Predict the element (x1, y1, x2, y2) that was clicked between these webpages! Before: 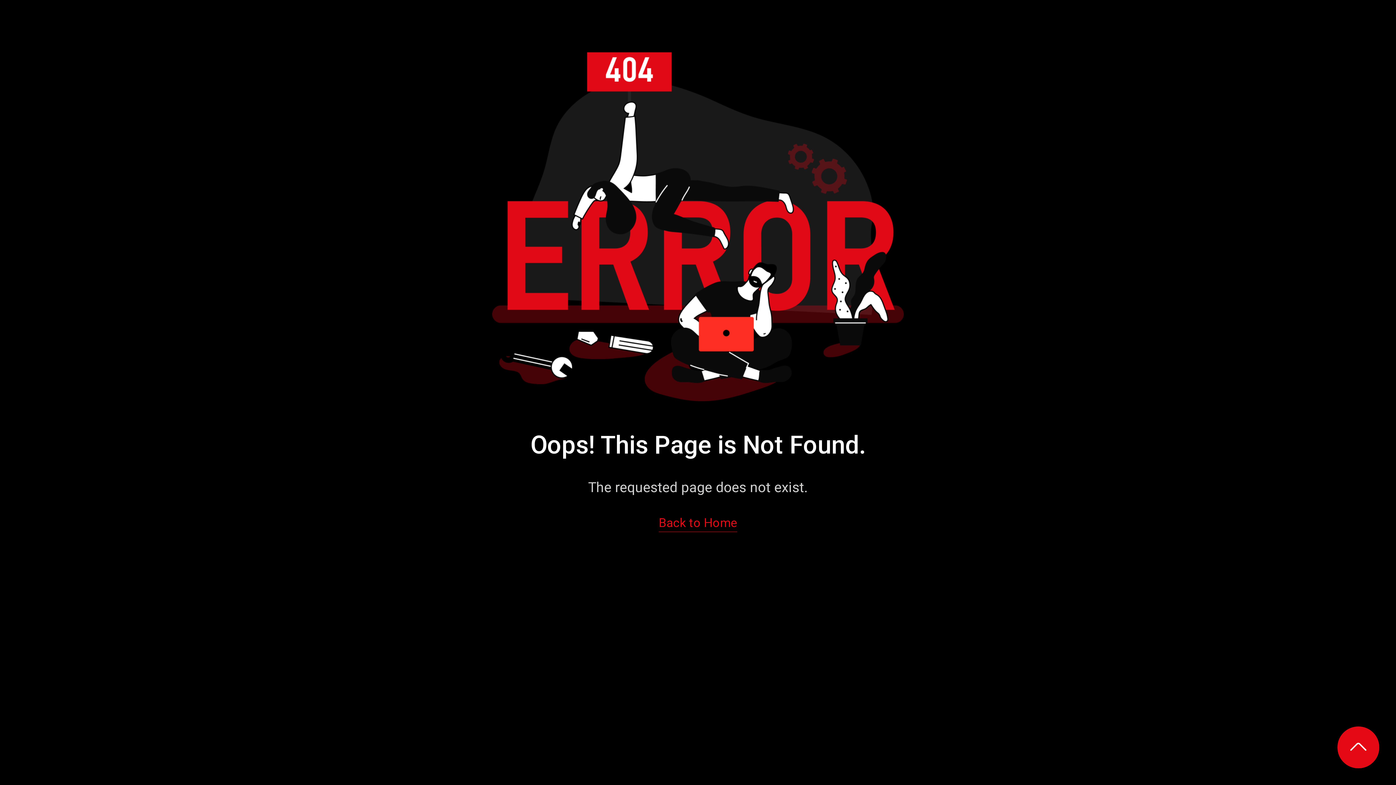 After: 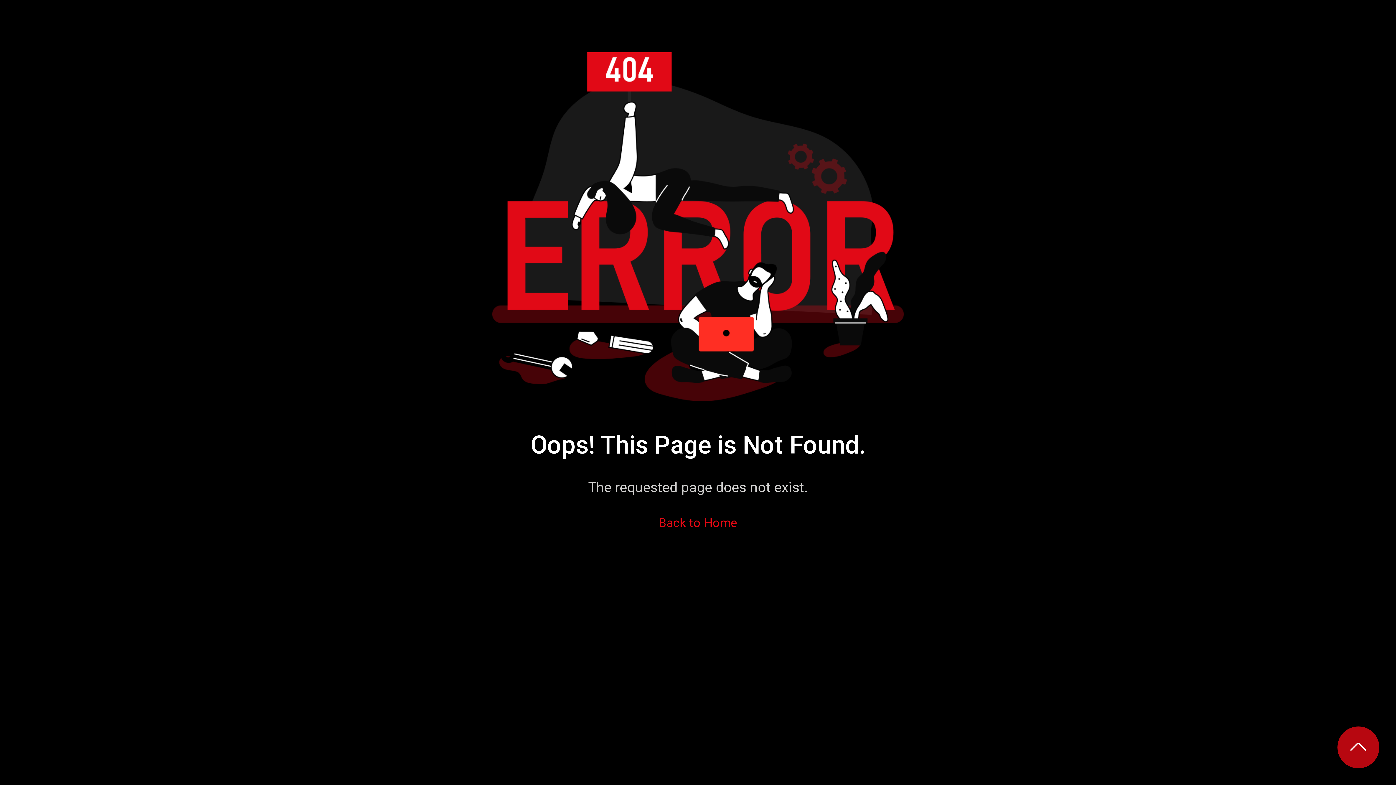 Action: bbox: (1337, 726, 1379, 768)